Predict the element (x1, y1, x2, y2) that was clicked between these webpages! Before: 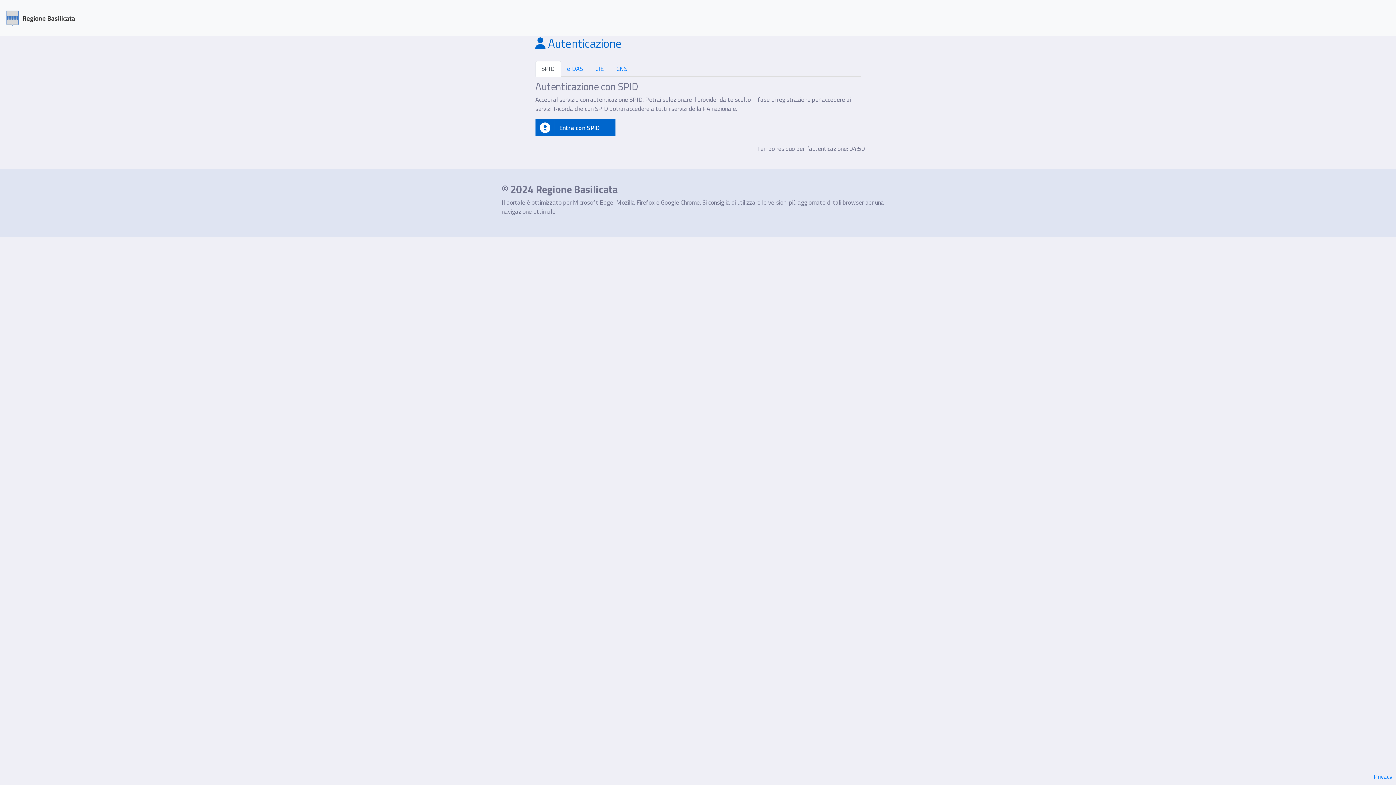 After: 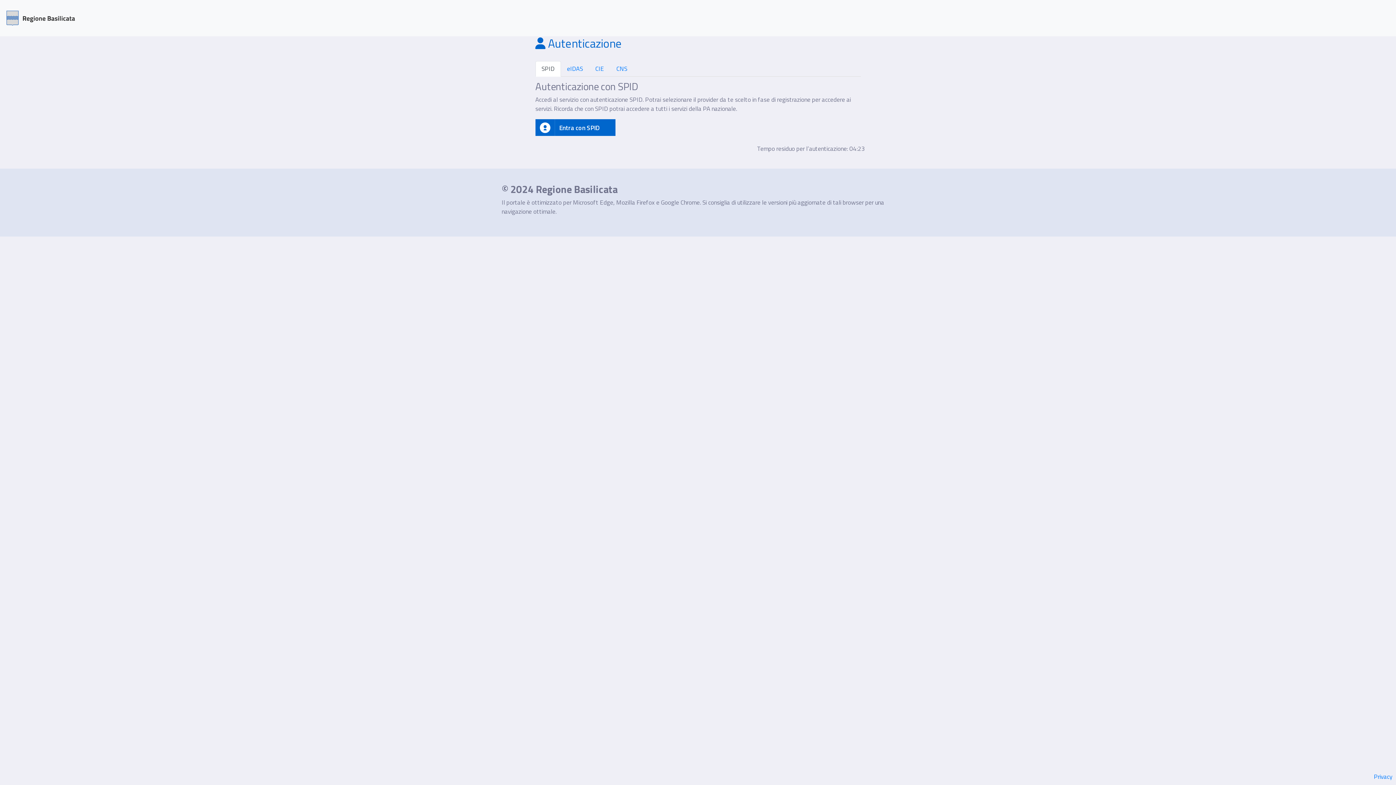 Action: bbox: (535, 61, 560, 76) label: SPID